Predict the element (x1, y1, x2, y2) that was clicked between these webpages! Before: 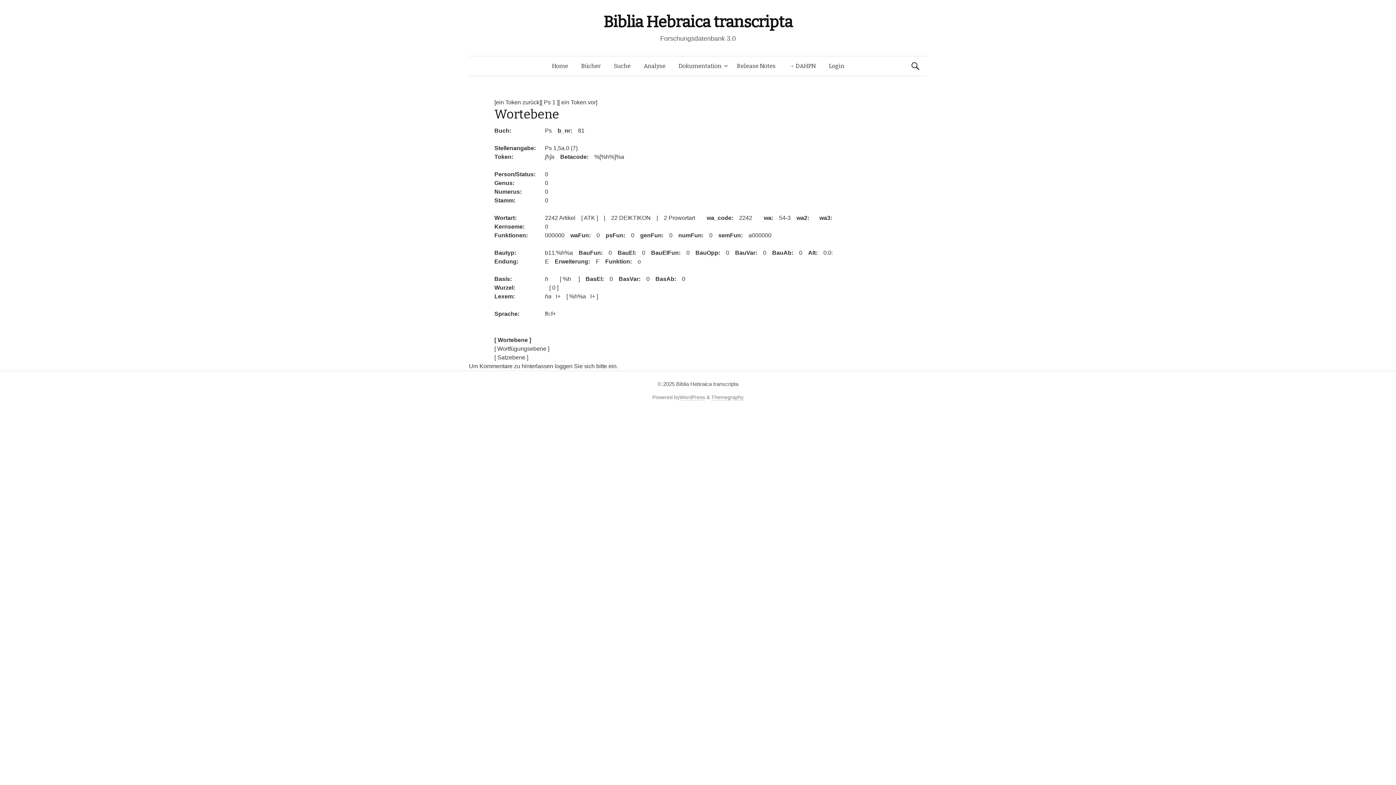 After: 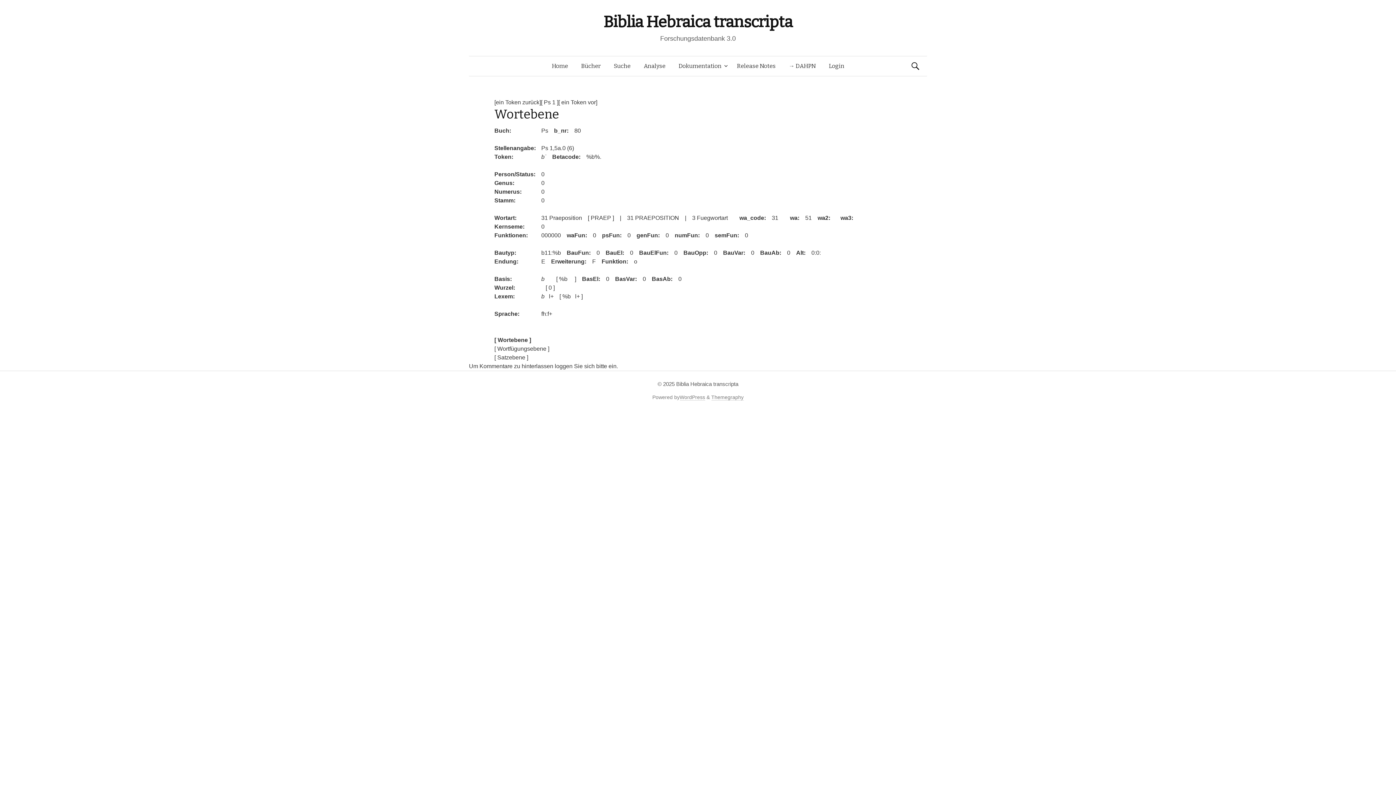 Action: bbox: (494, 99, 541, 105) label: [ein Token zurück]